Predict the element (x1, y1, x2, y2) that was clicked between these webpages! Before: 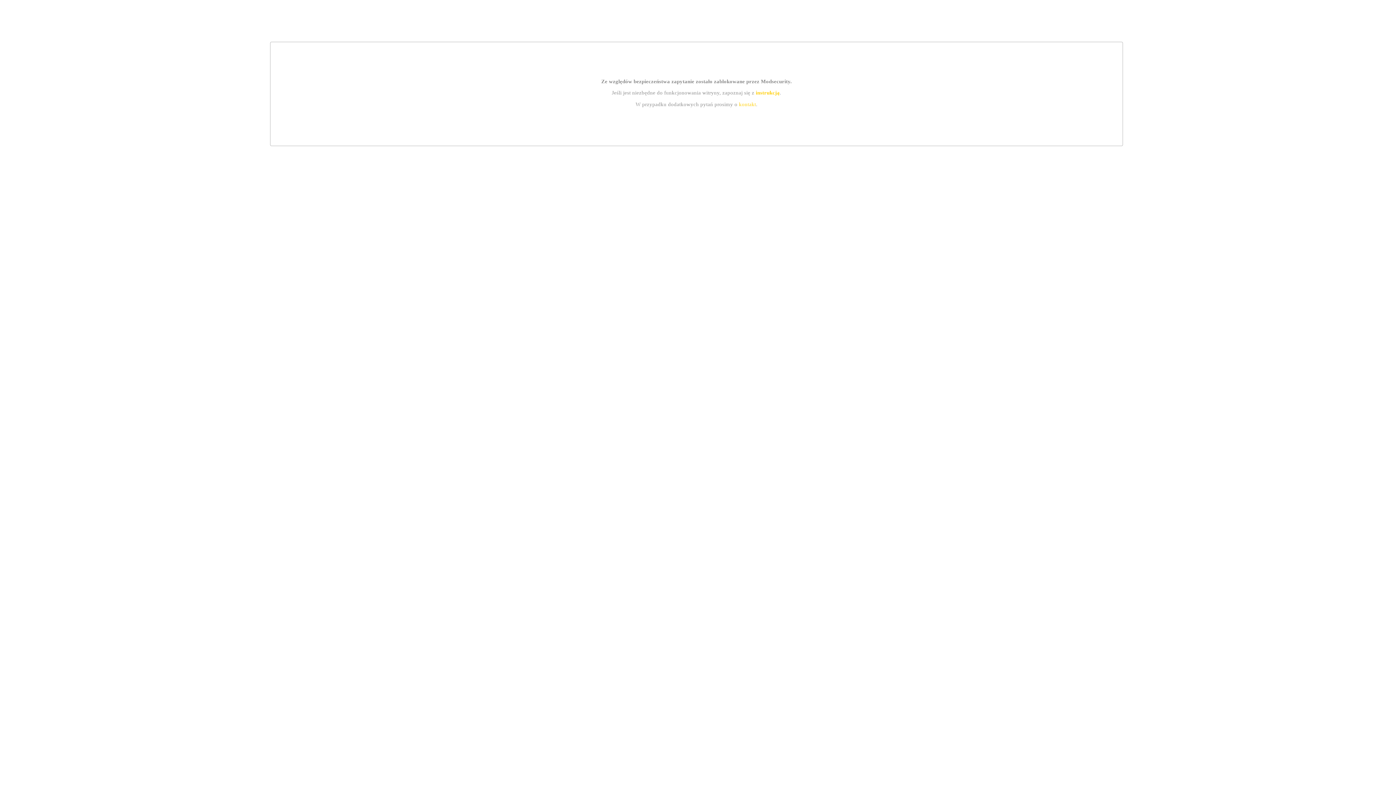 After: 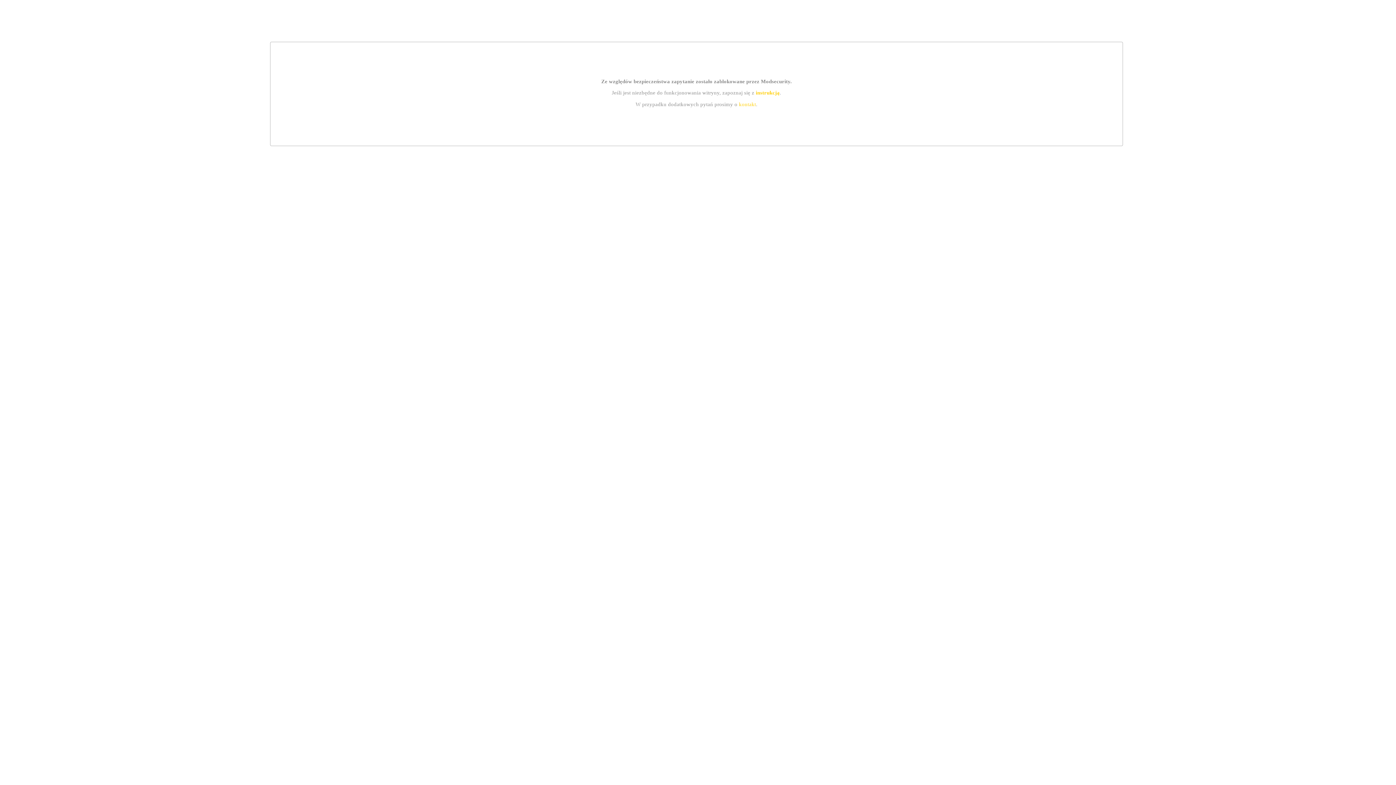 Action: label: kontakt bbox: (739, 101, 756, 107)